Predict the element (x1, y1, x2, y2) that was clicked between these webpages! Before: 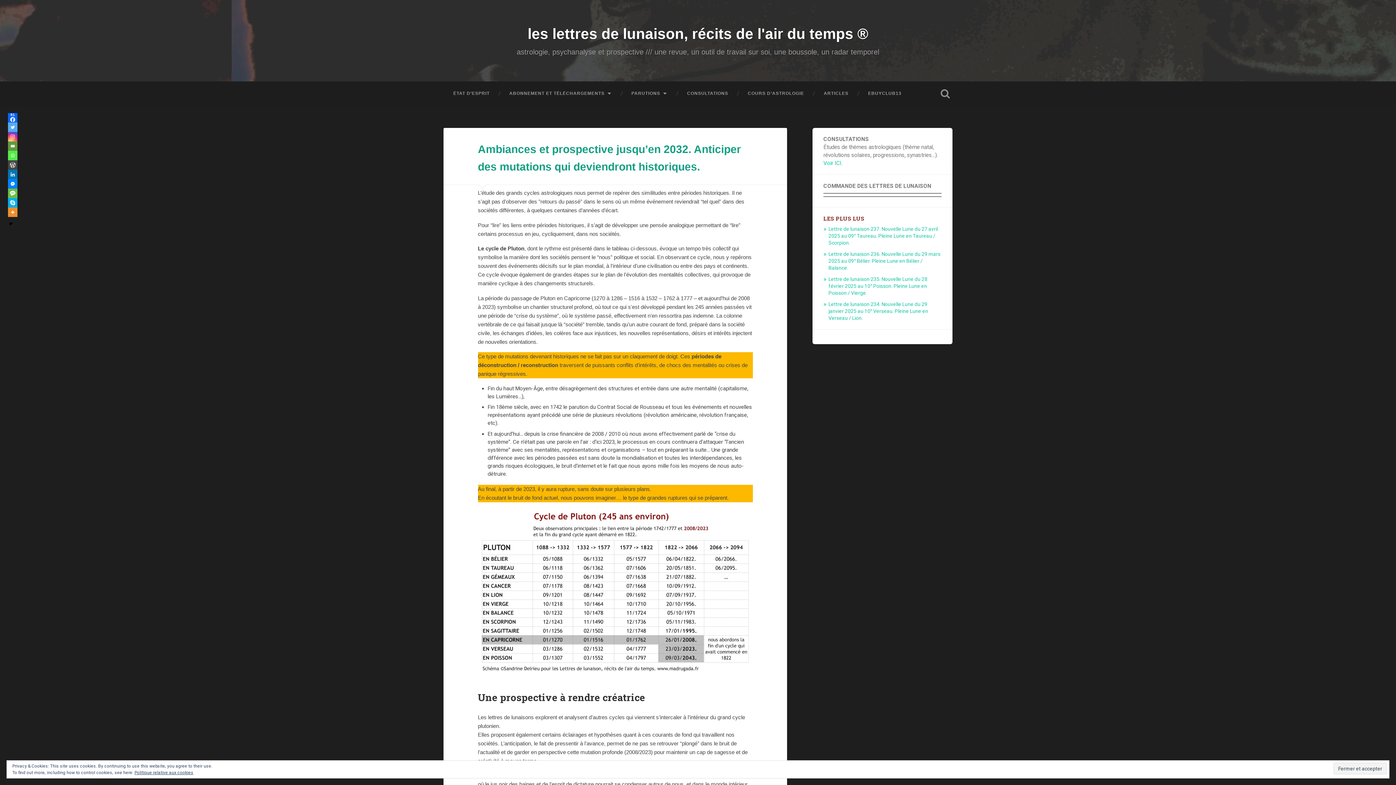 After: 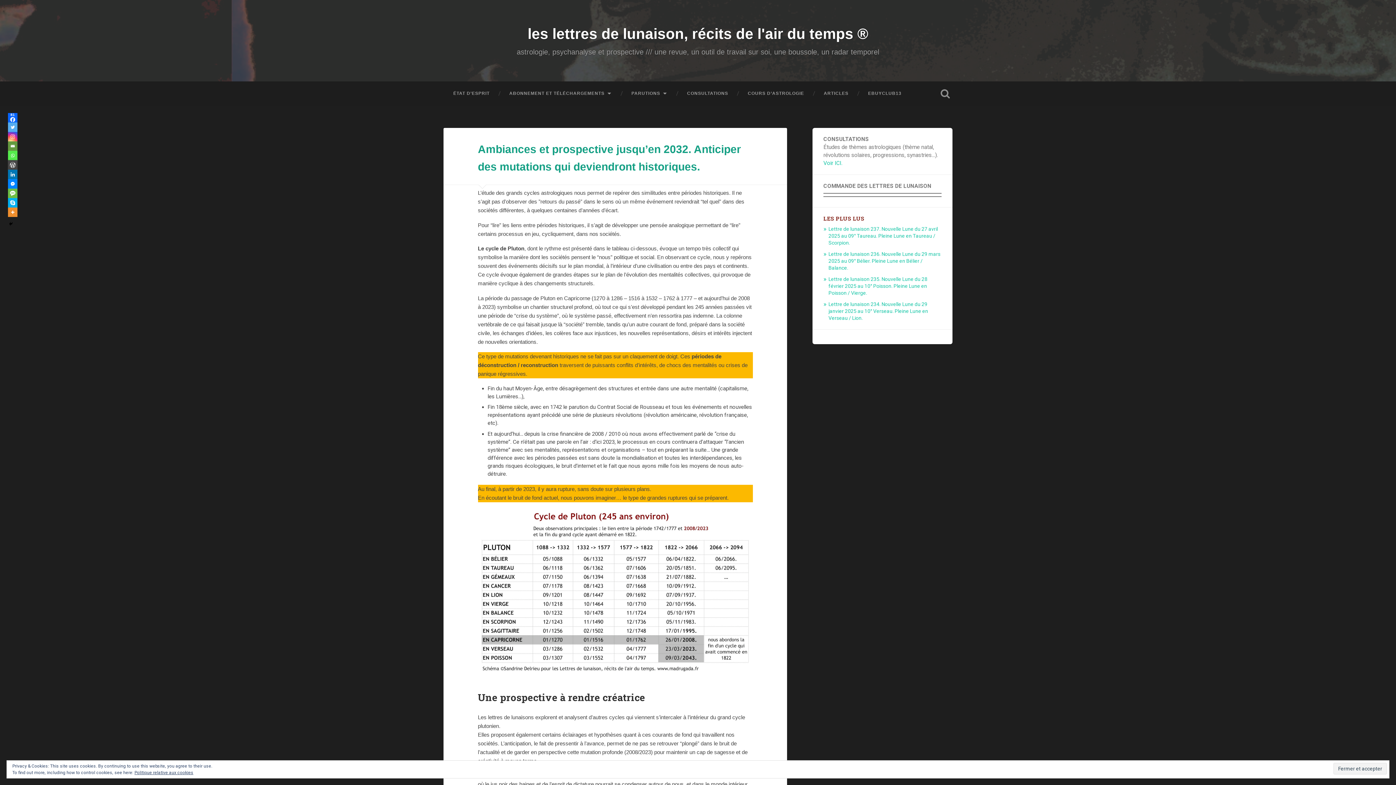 Action: label: WordPress bbox: (8, 160, 17, 169)